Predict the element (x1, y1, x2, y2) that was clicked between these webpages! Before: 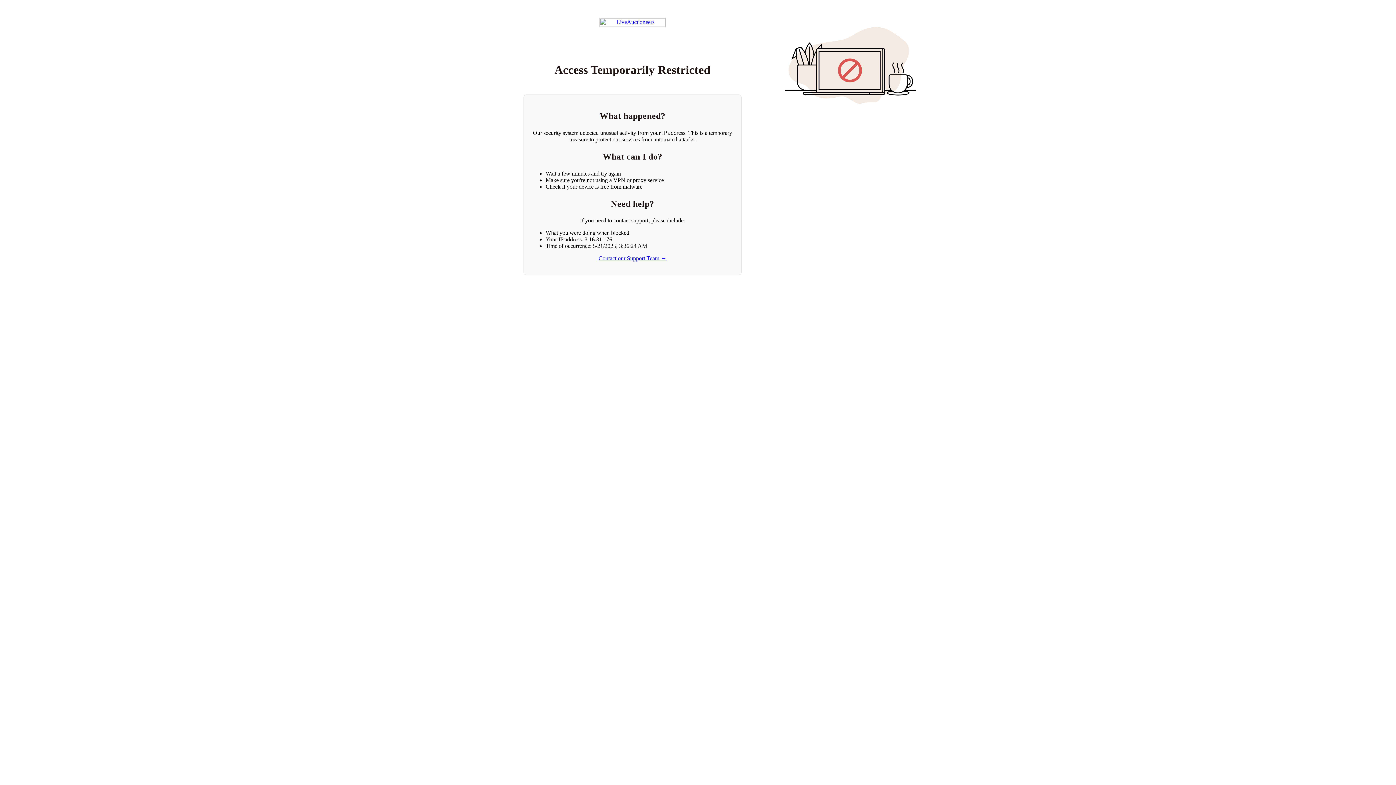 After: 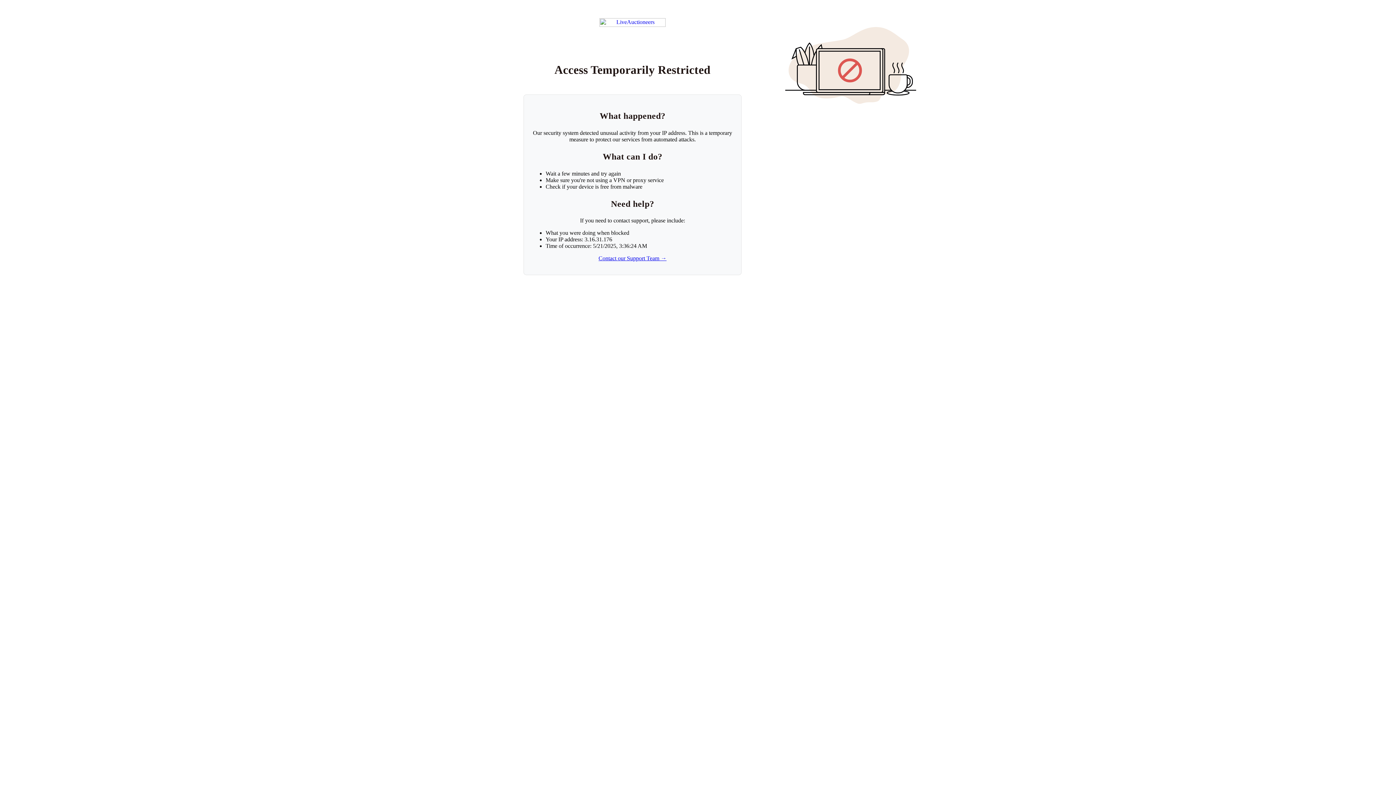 Action: bbox: (598, 255, 666, 261) label: Contact our Support Team →